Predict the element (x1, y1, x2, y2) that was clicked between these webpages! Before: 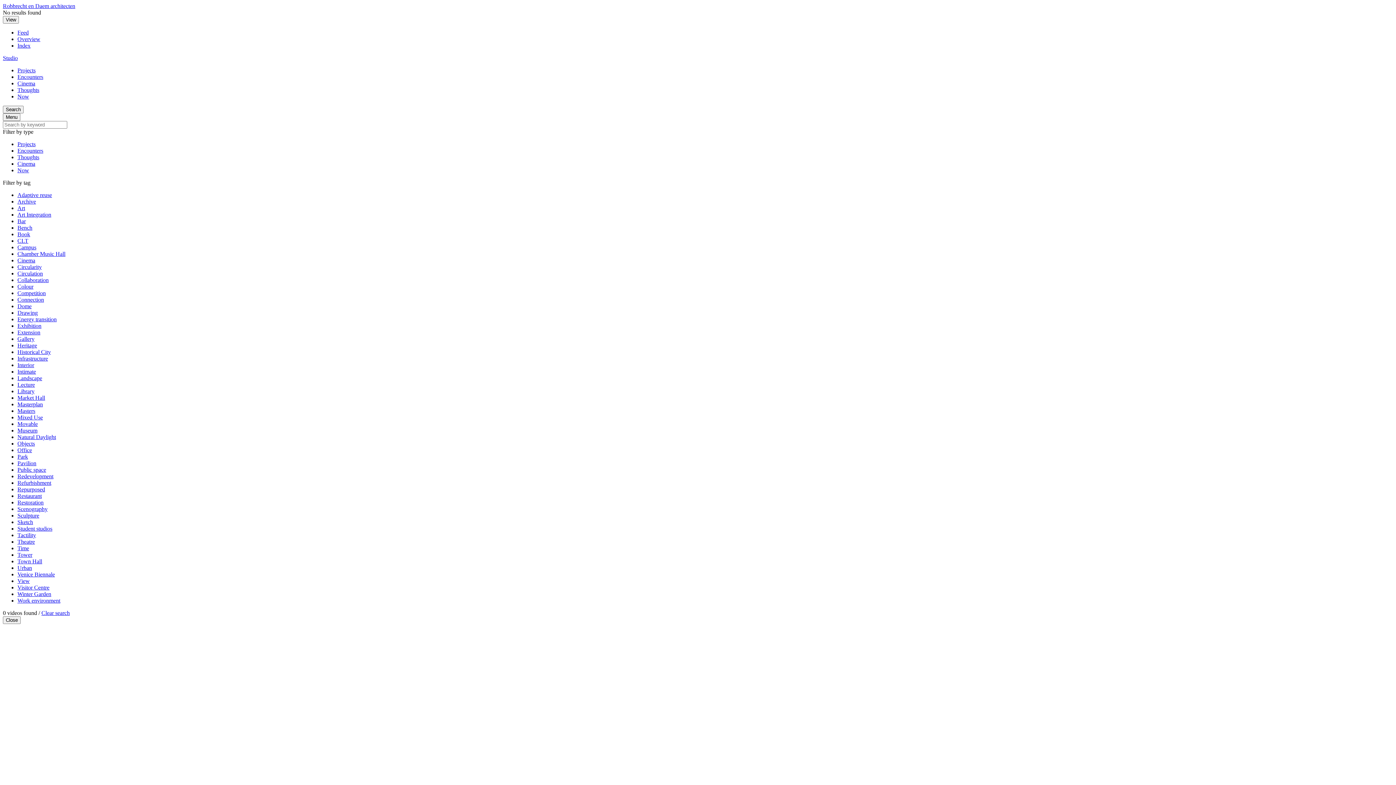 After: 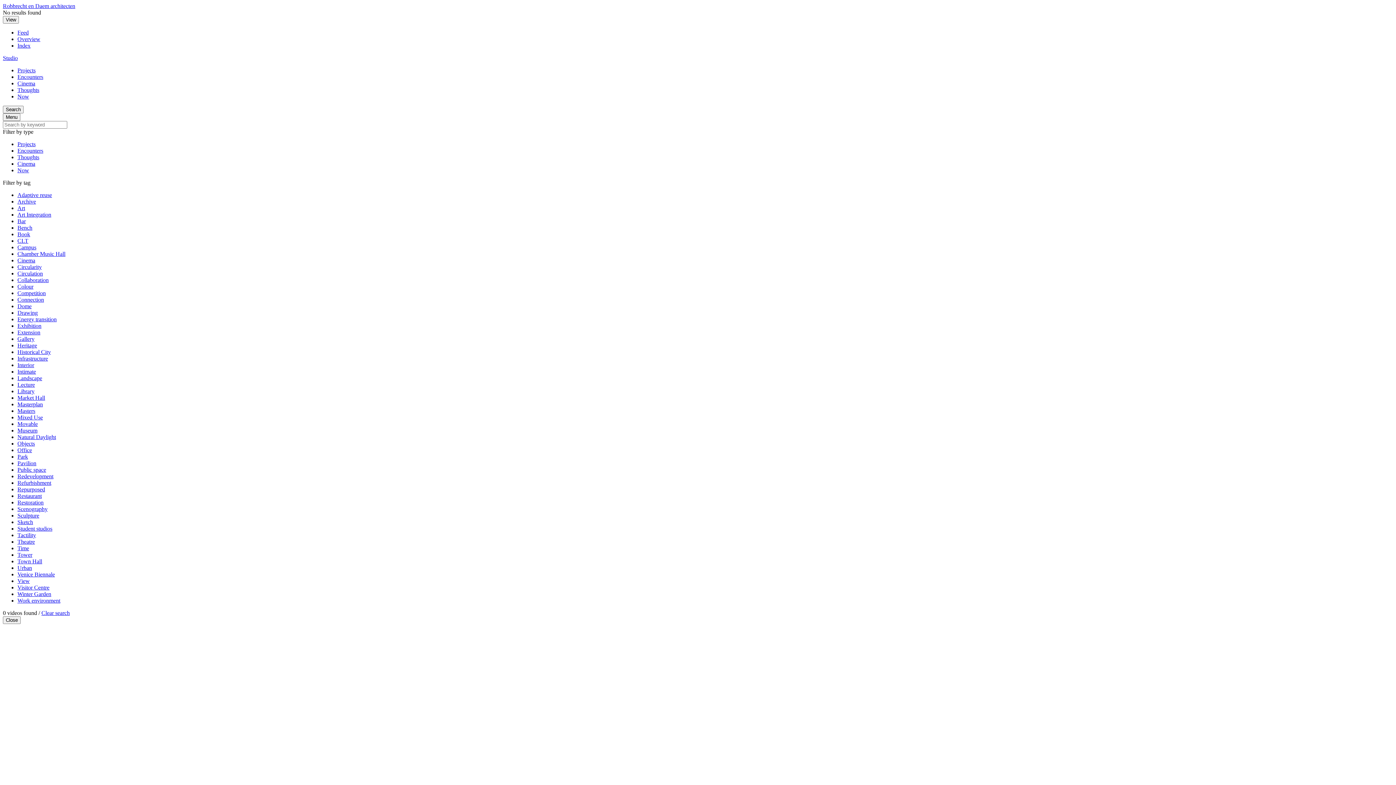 Action: label: Market Hall bbox: (17, 394, 45, 401)